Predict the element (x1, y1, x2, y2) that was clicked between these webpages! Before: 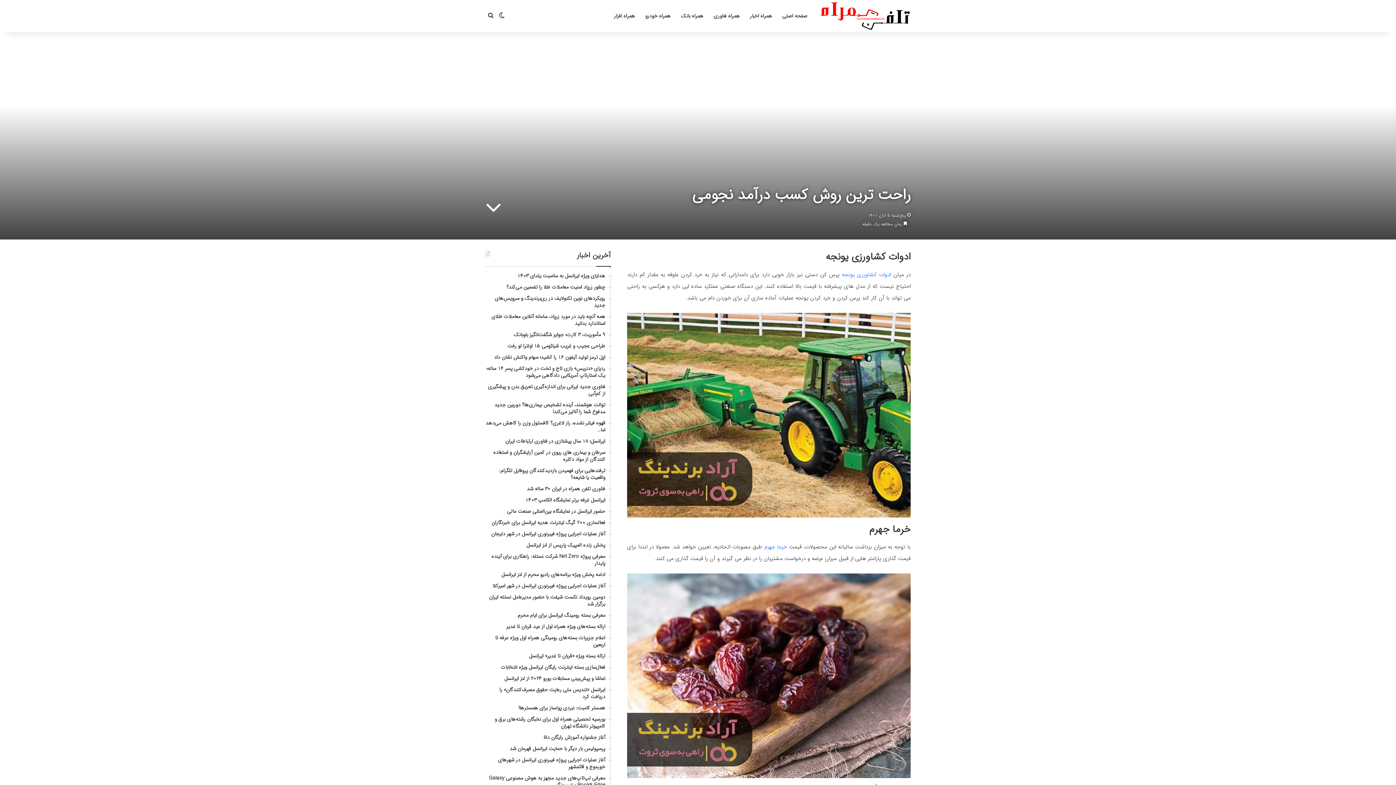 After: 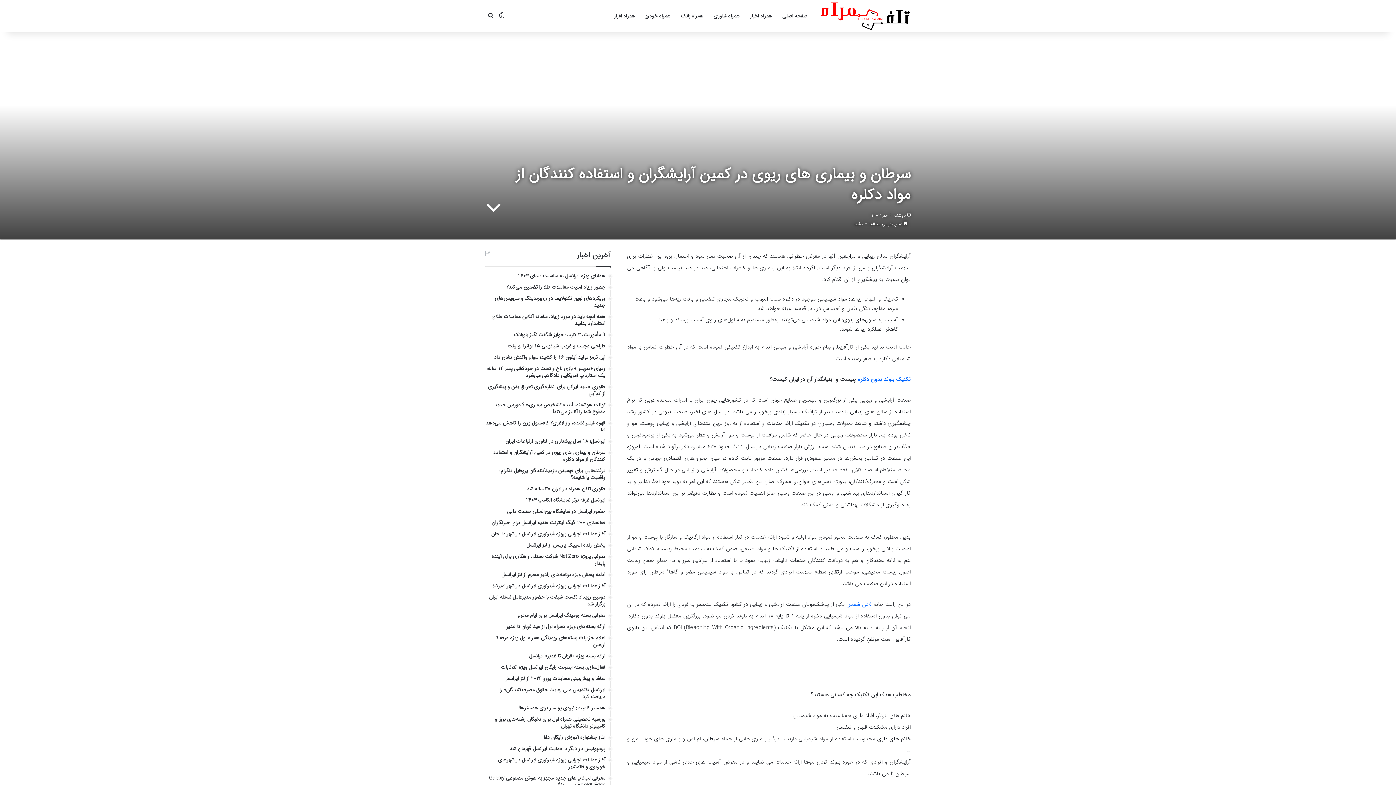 Action: bbox: (485, 450, 605, 463) label: سرطان و بیماری های ریوی در کمین آرایشگران و استفاده کنندگان از مواد دکلره